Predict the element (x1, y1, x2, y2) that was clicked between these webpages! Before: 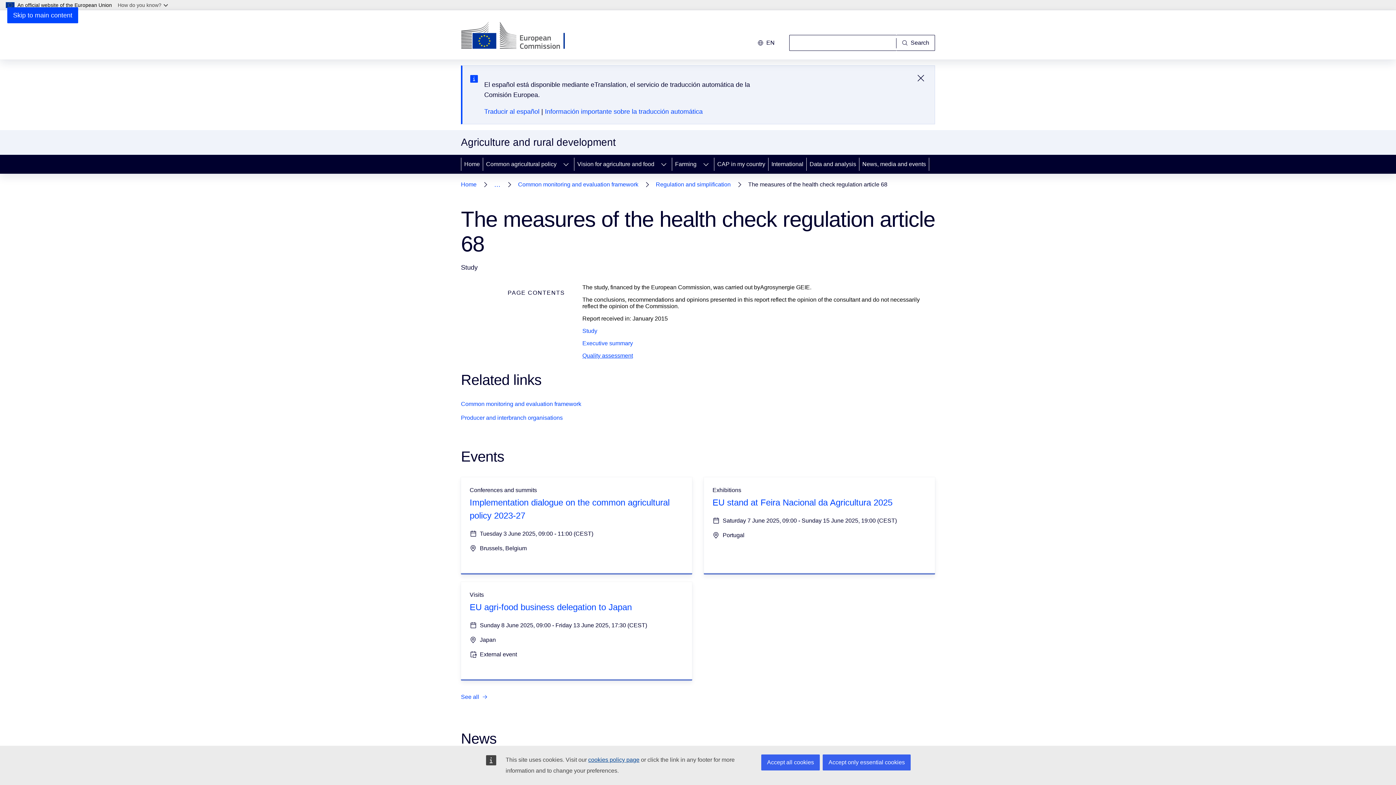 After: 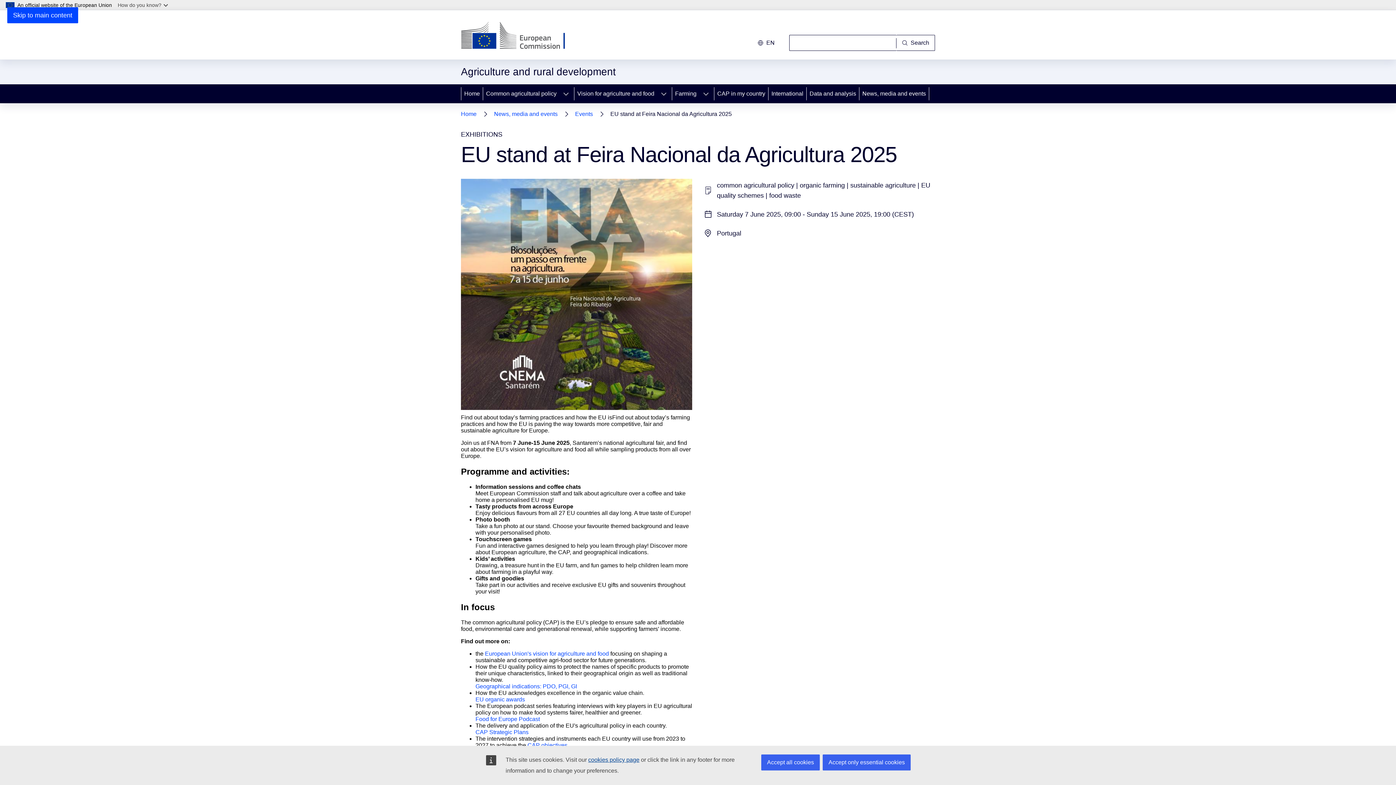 Action: bbox: (712, 497, 892, 507) label: EU stand at Feira Nacional da Agricultura 2025